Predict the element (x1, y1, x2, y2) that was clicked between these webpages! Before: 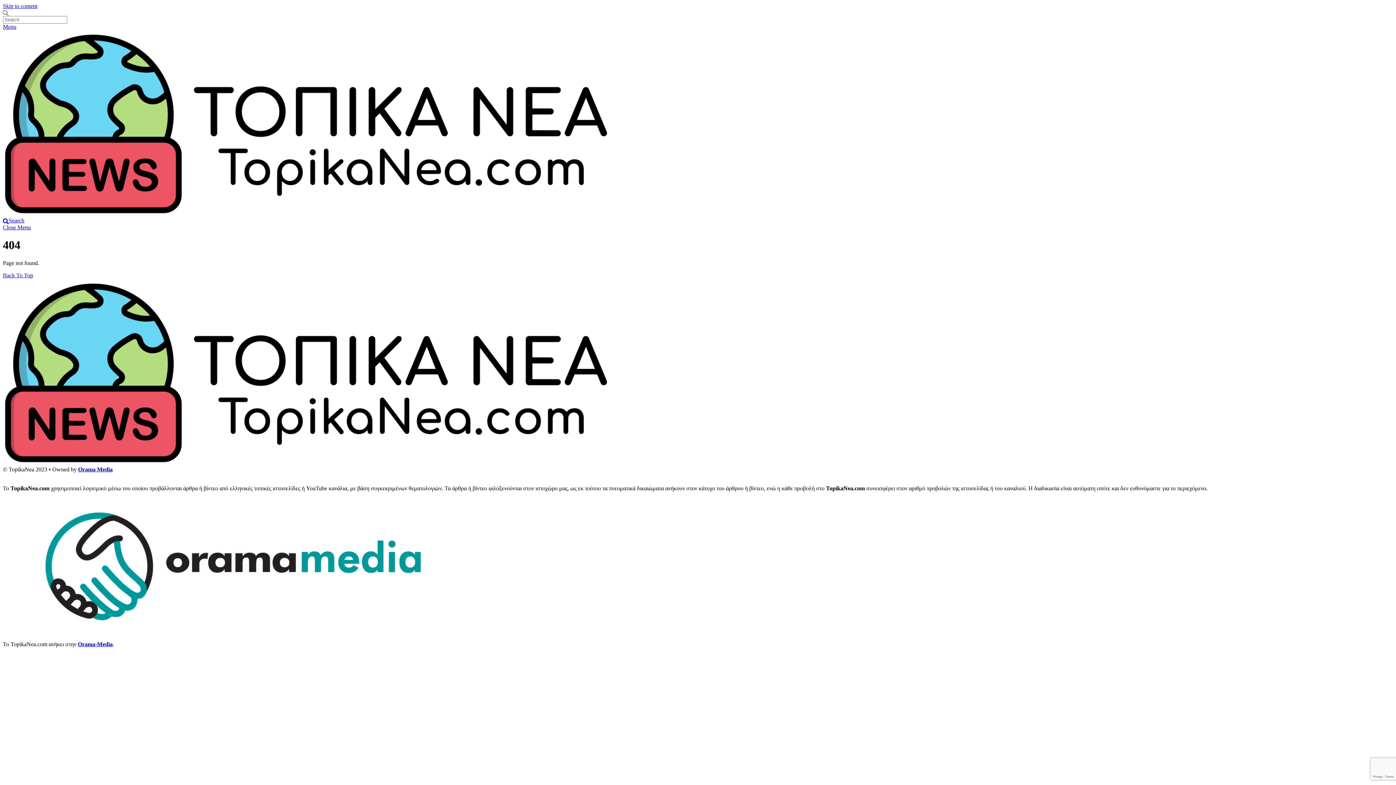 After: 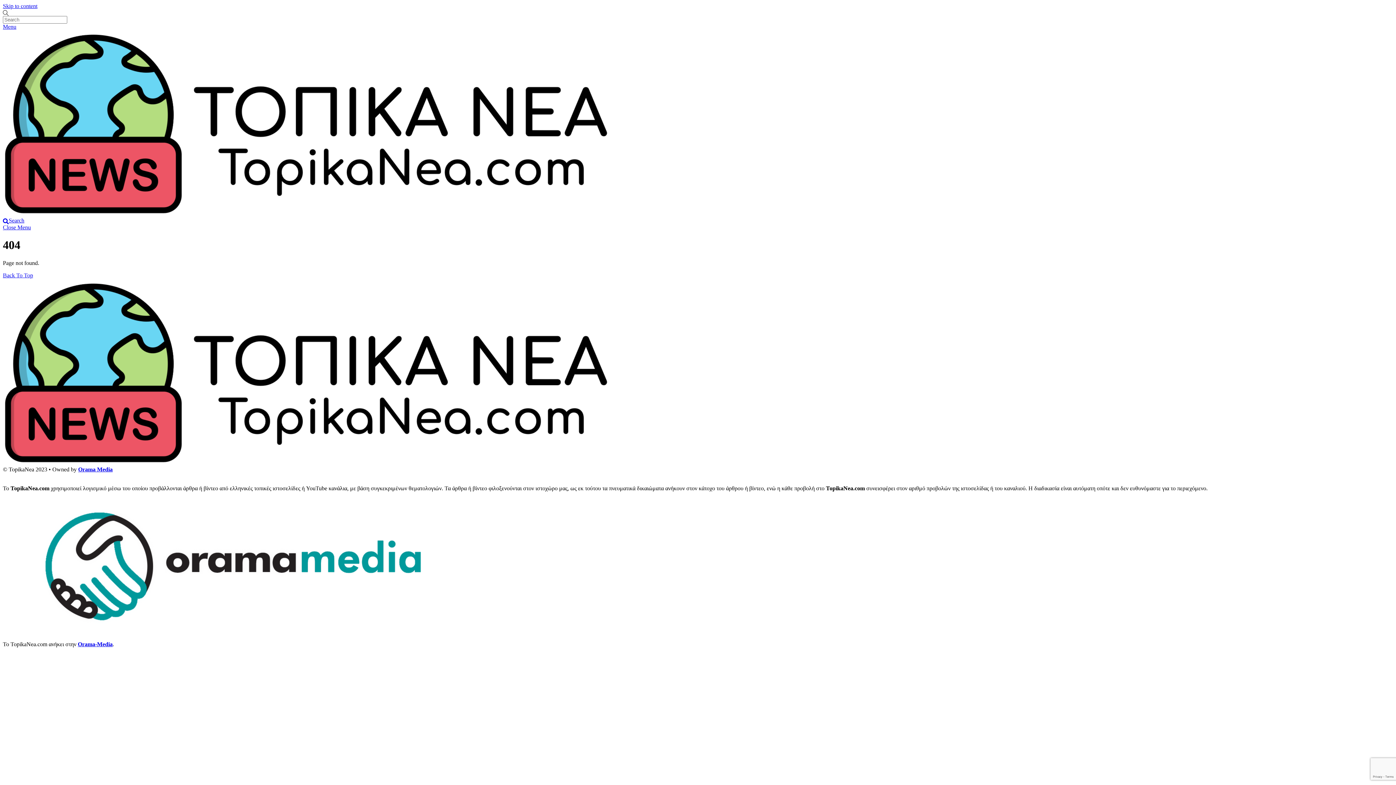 Action: label: Close menu bbox: (2, 224, 30, 230)